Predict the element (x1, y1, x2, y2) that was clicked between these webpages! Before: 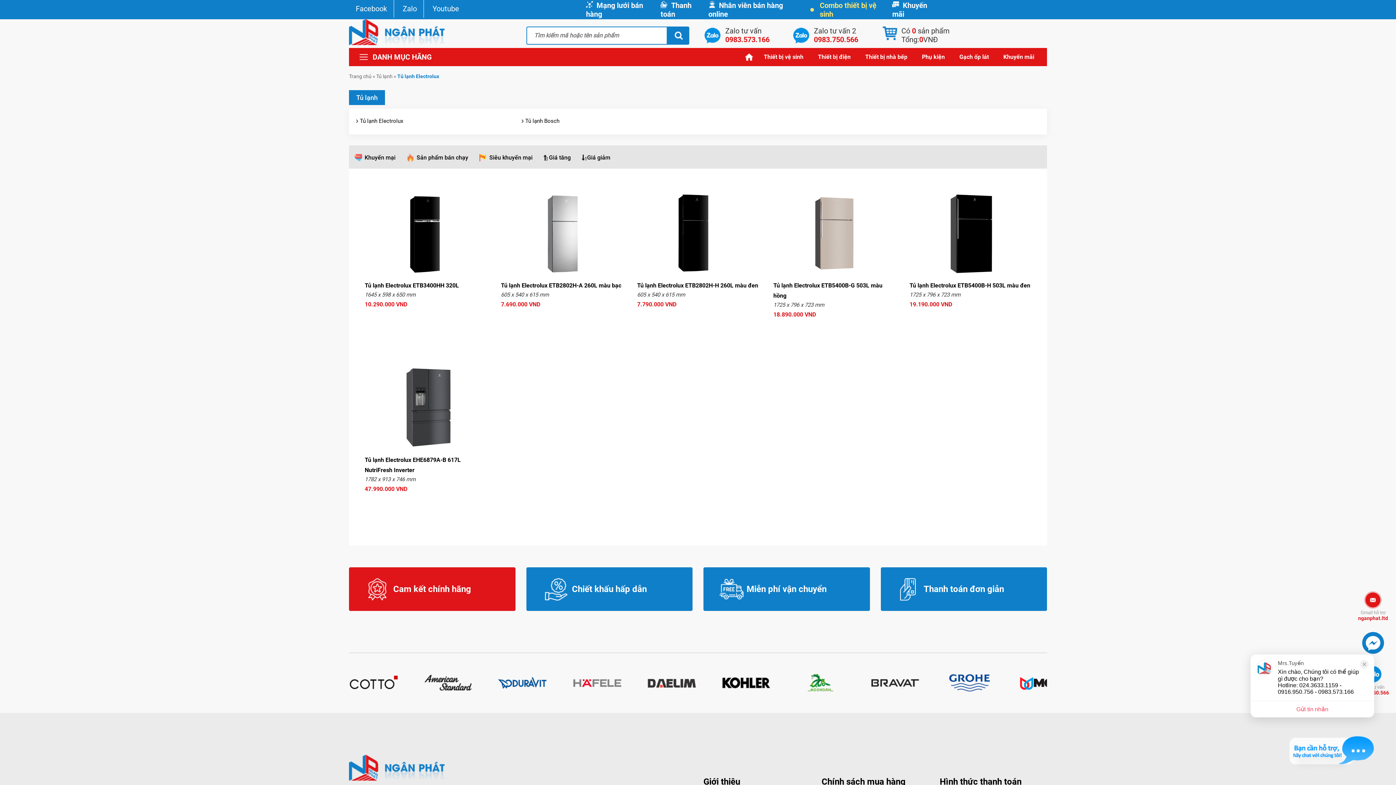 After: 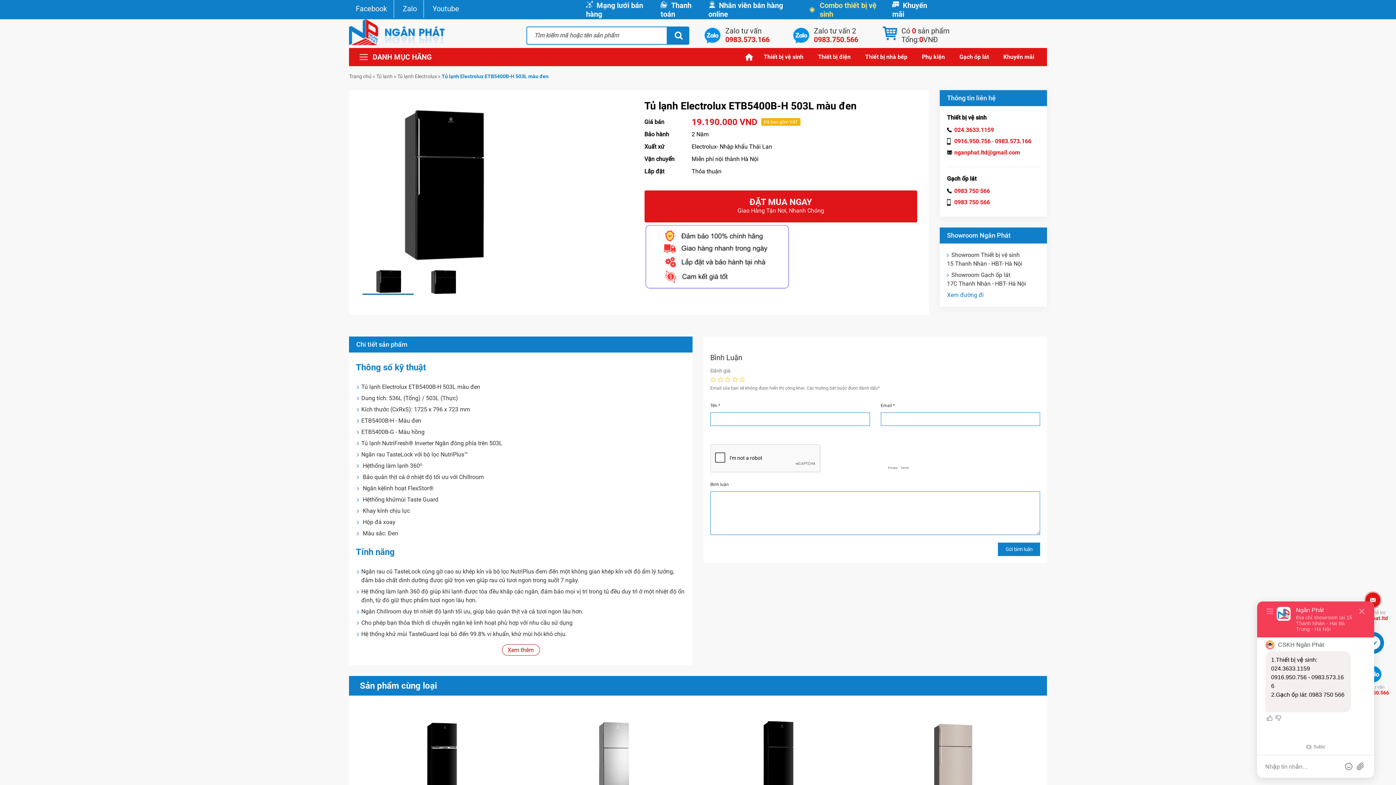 Action: label: Tủ lạnh Electrolux ETB5400B-H 503L màu đen bbox: (909, 282, 1030, 288)